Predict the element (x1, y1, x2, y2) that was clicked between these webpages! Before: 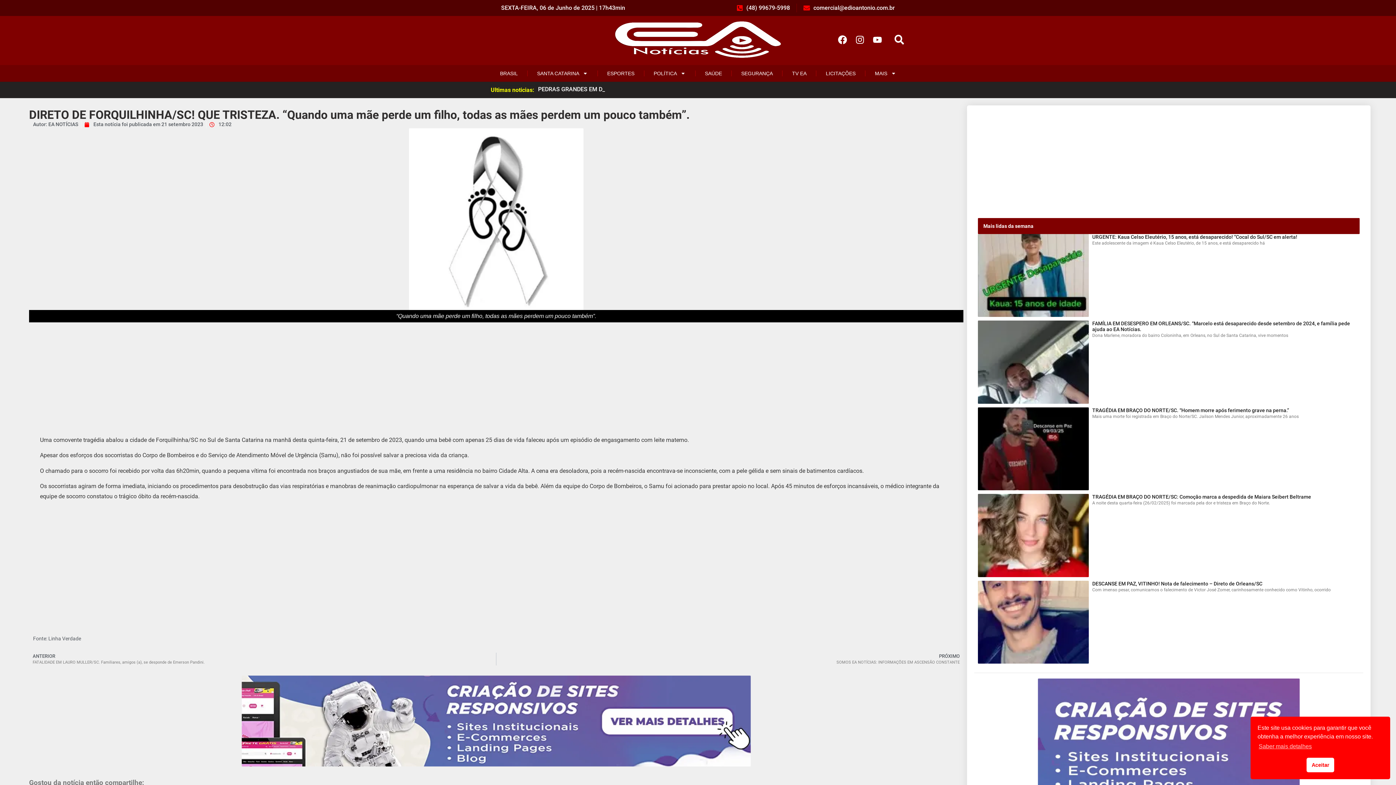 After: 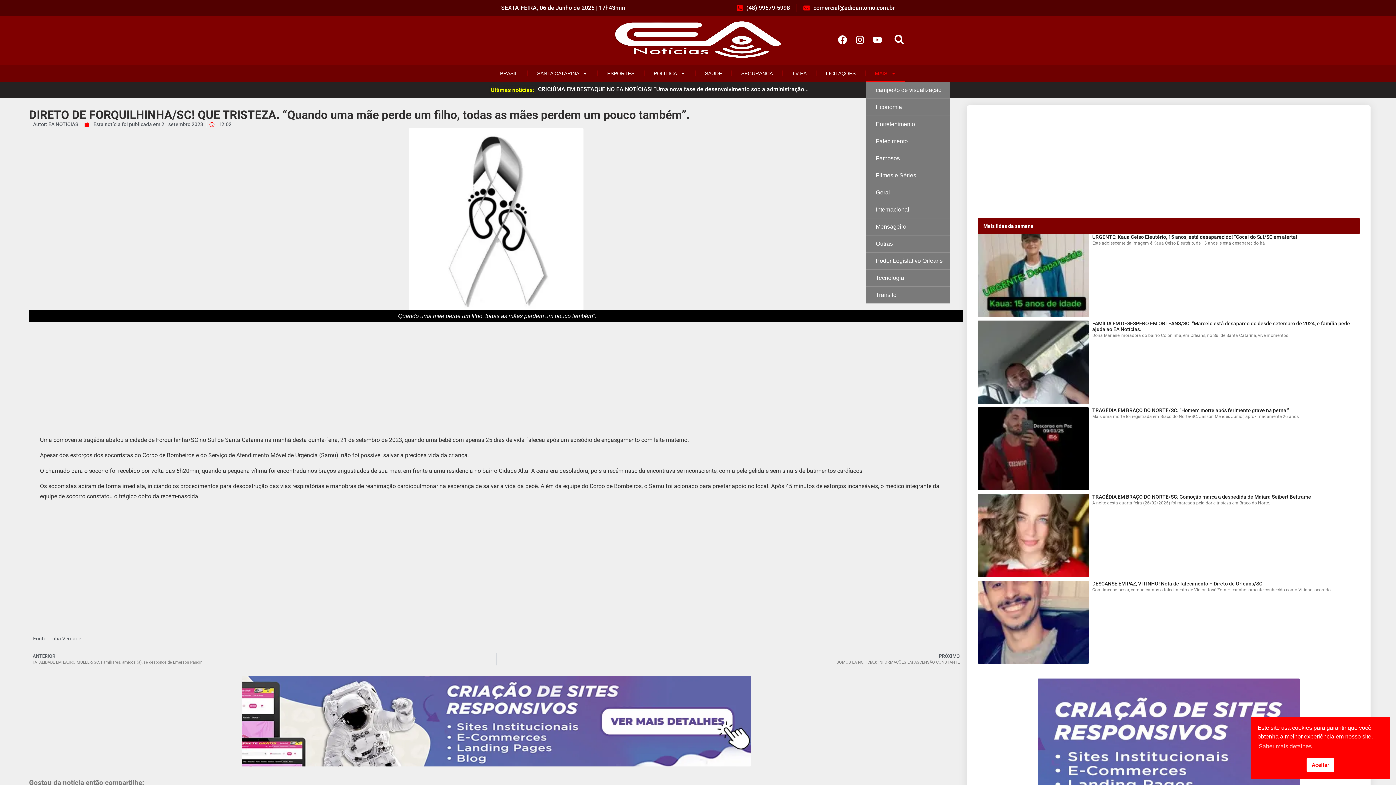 Action: label: MAIS bbox: (865, 65, 905, 81)